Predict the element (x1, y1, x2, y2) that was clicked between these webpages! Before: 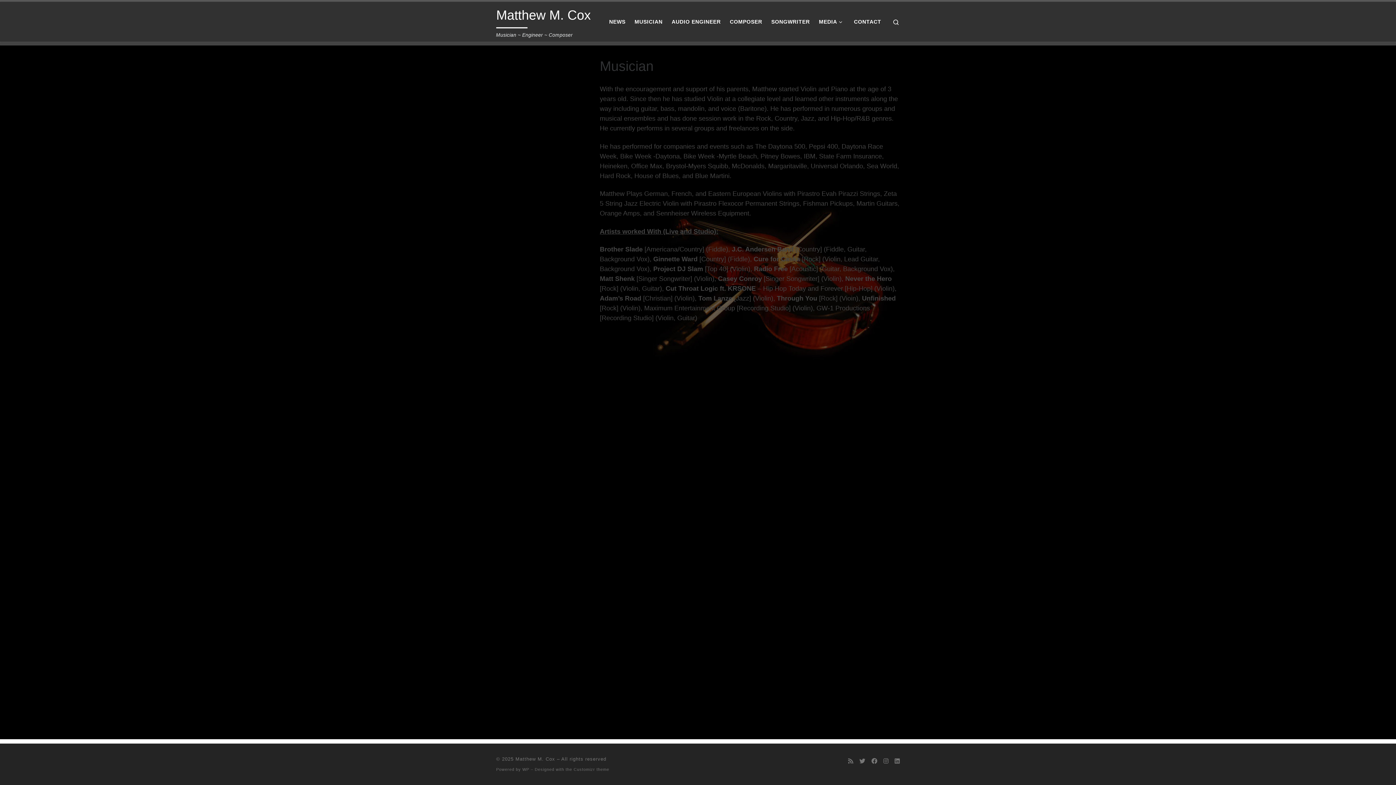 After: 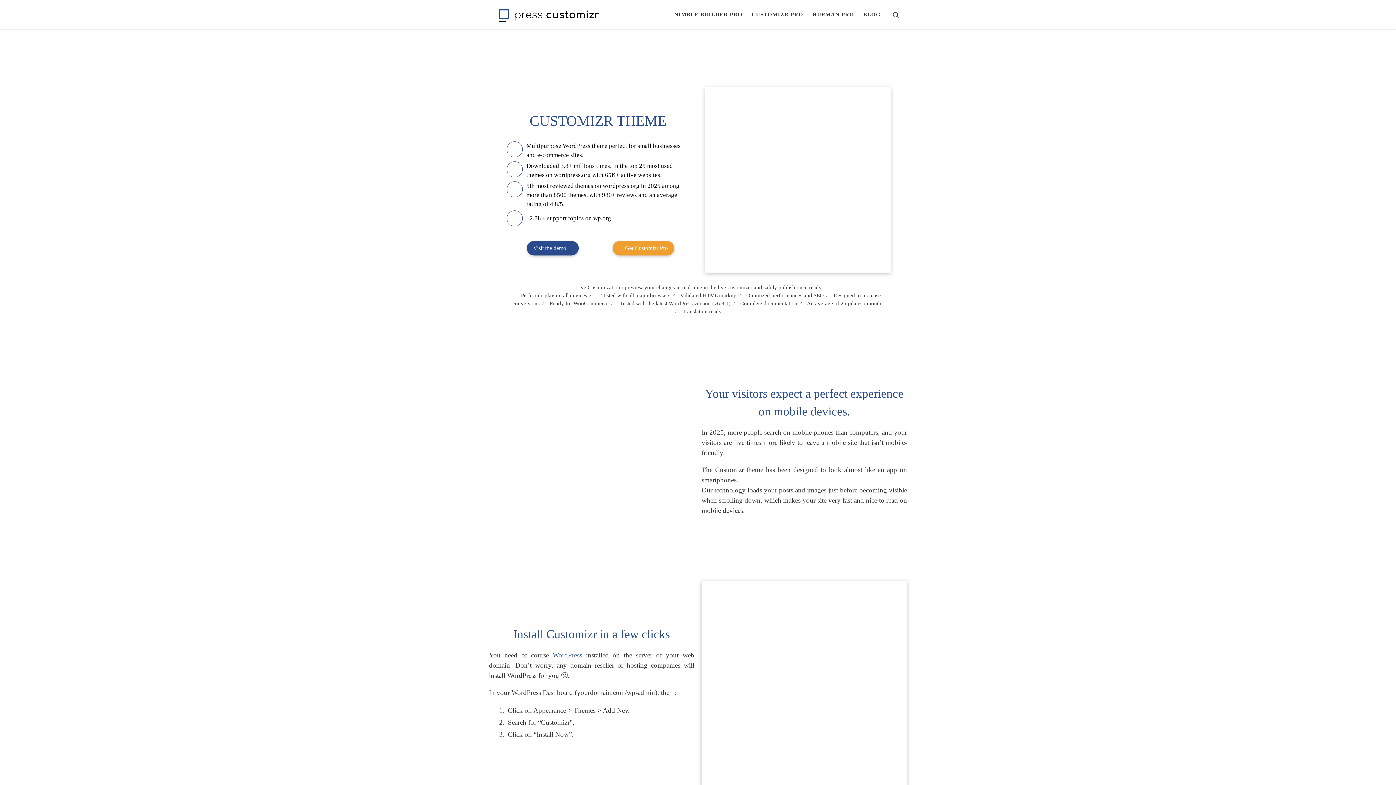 Action: label: Customizr theme bbox: (573, 767, 609, 771)